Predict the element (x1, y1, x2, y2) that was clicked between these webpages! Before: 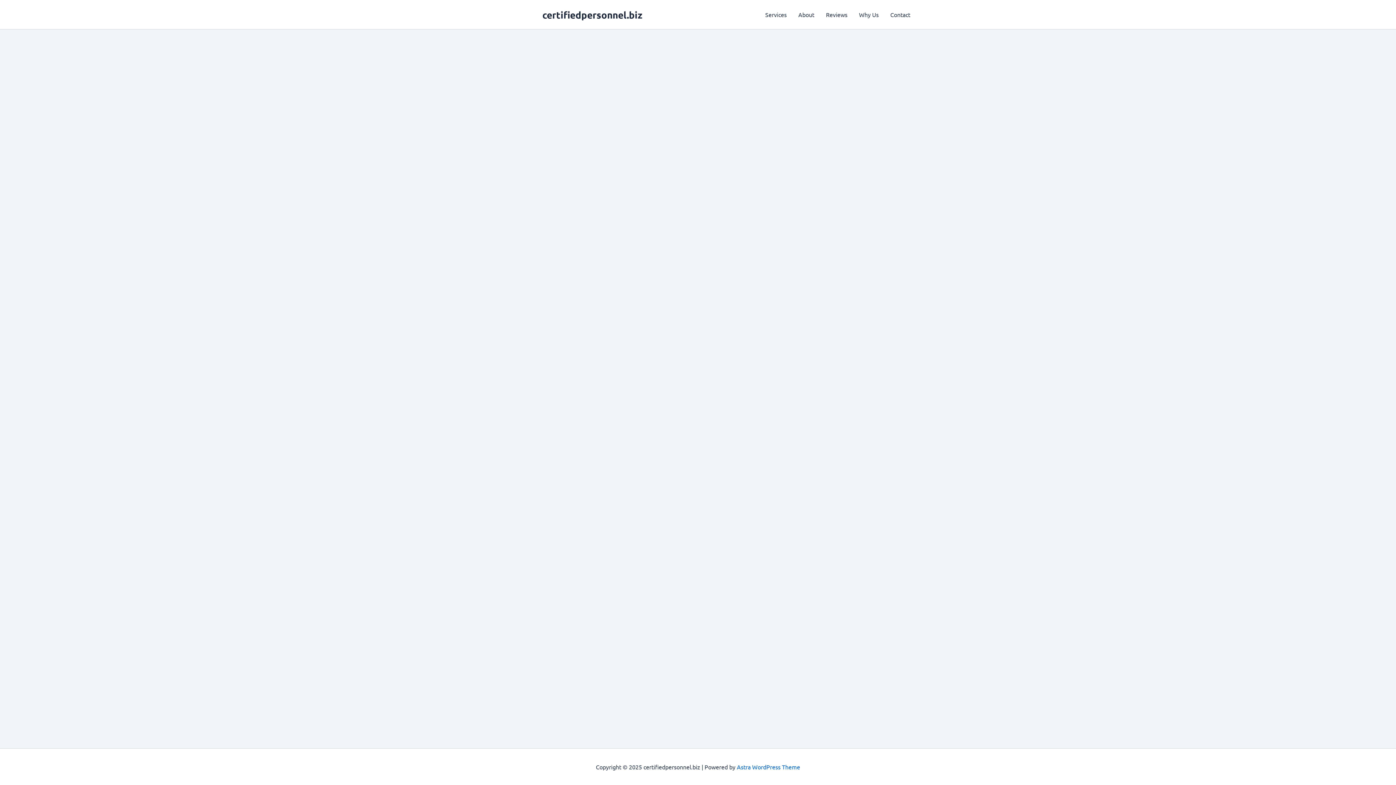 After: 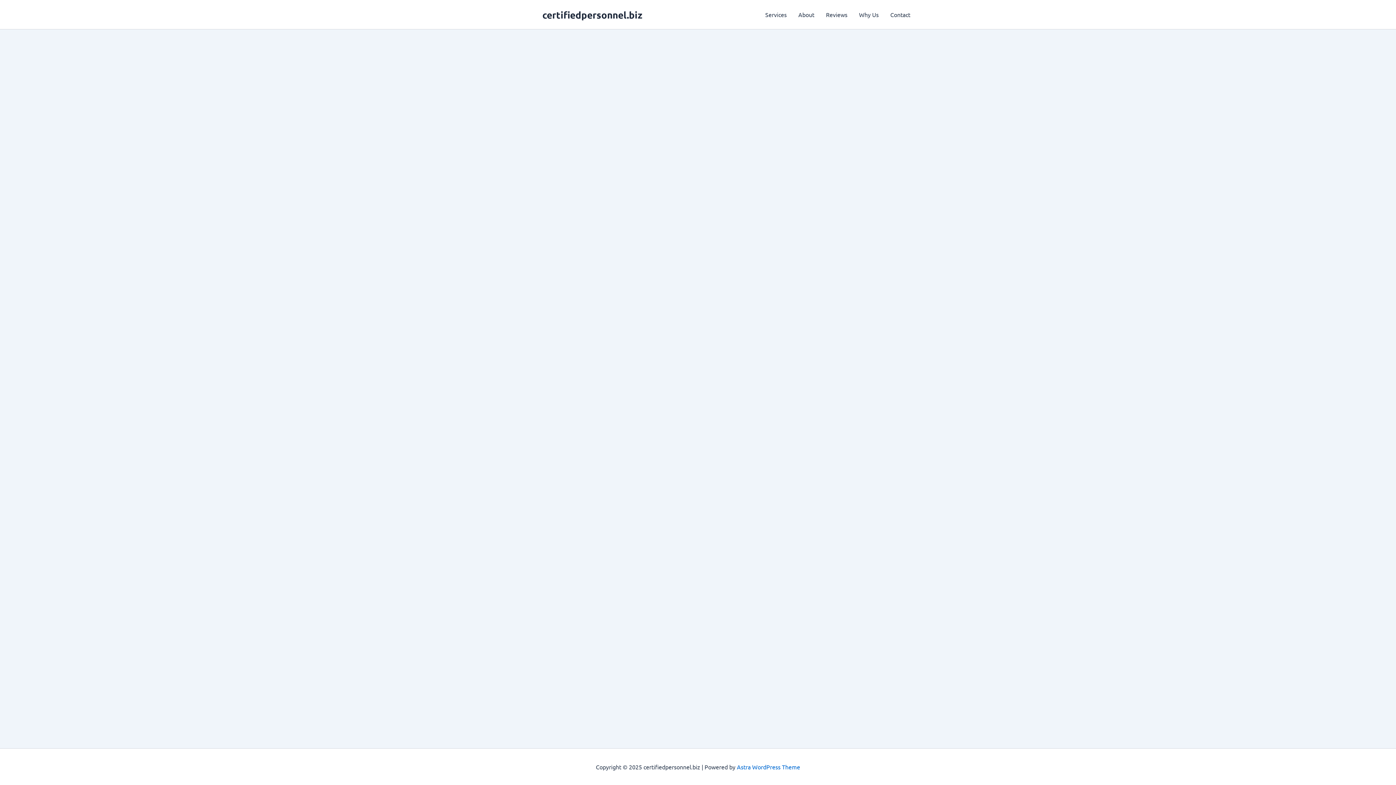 Action: bbox: (542, 8, 642, 20) label: certifiedpersonnel.biz